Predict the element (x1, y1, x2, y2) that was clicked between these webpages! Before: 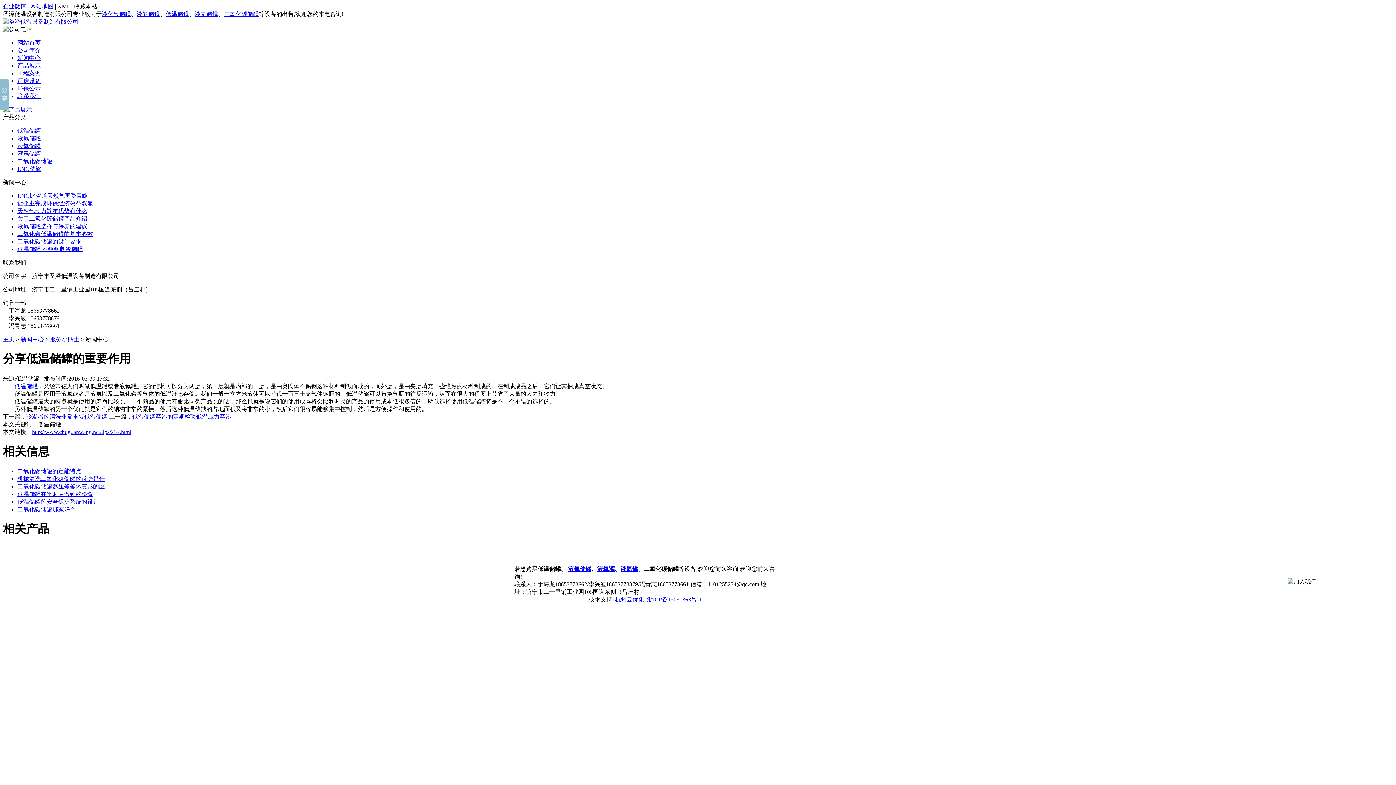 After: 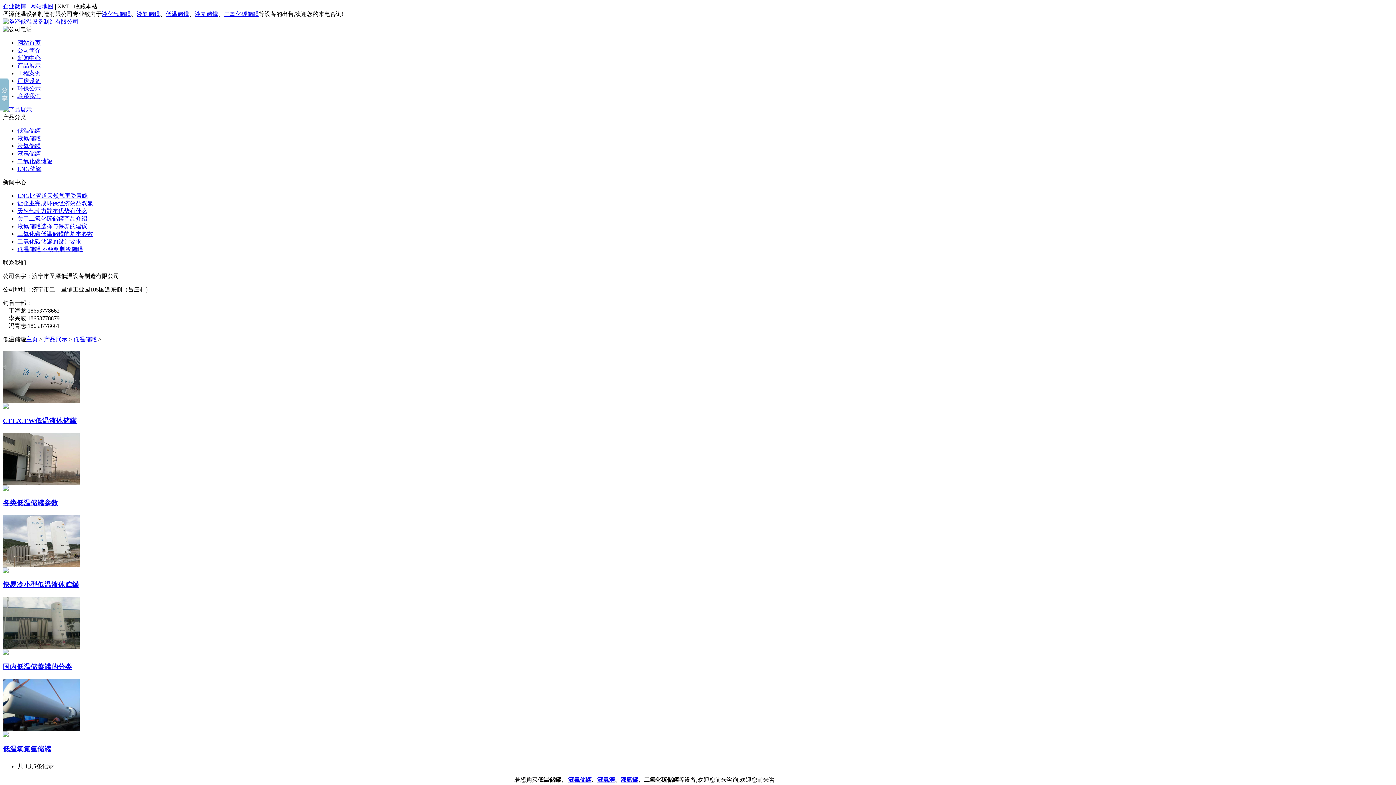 Action: label: 低温储罐 bbox: (17, 127, 40, 133)